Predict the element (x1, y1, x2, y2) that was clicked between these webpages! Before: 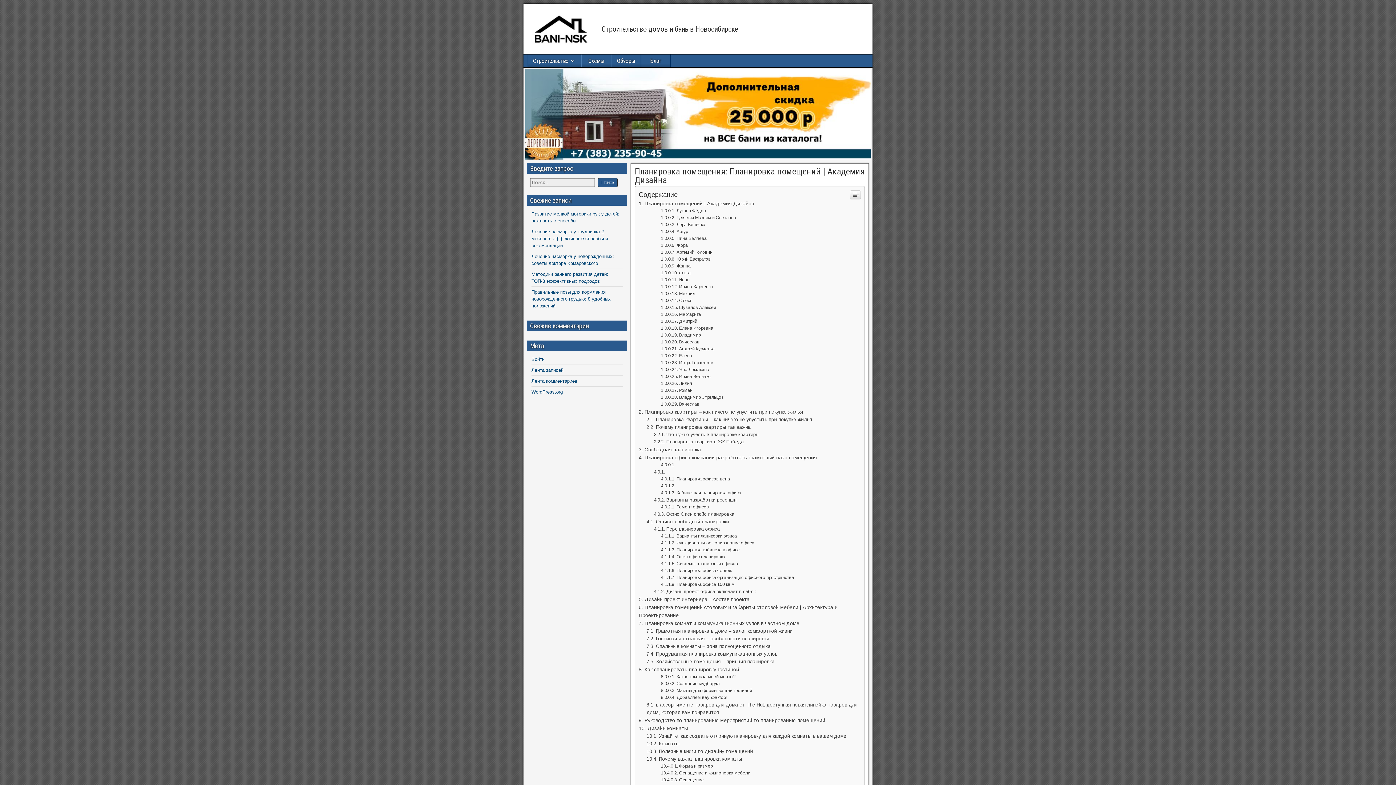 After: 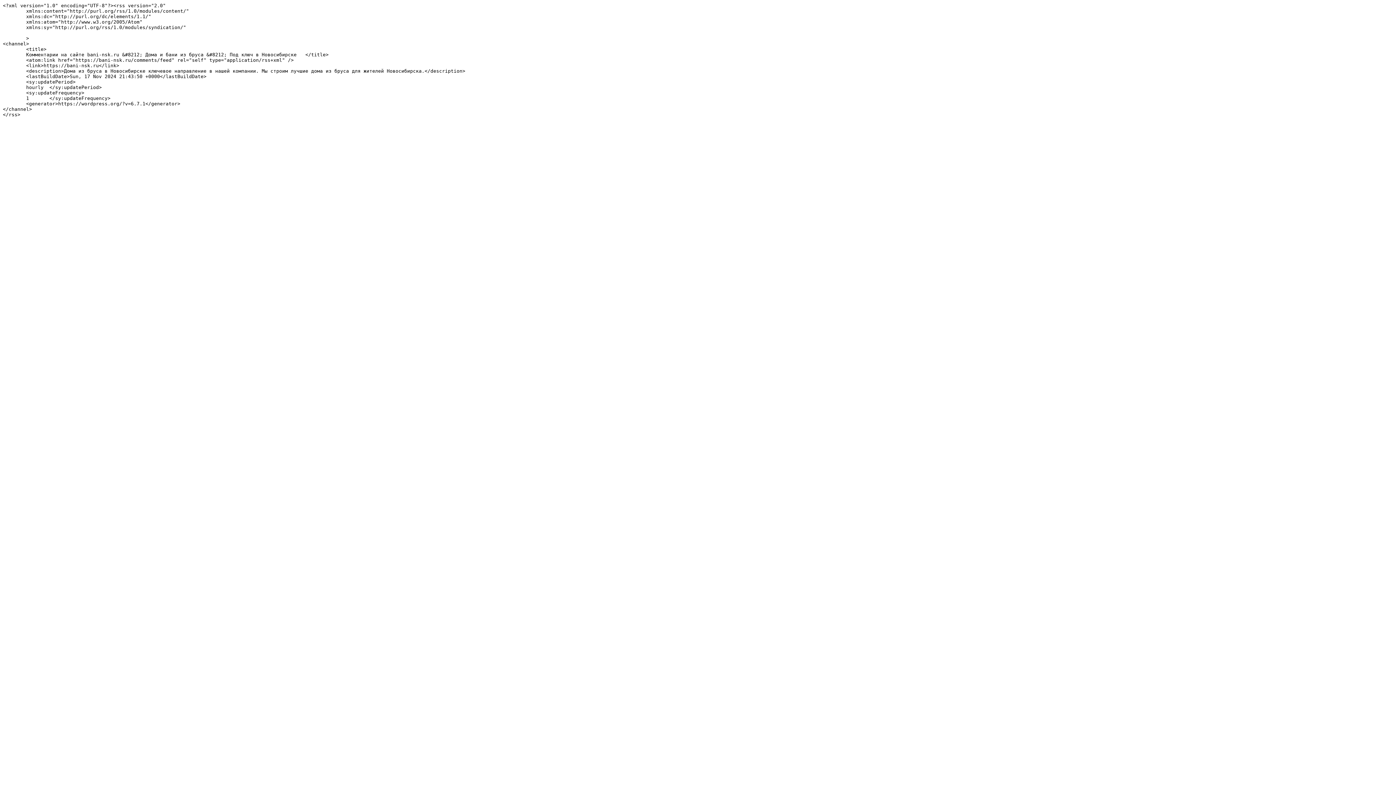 Action: bbox: (531, 482, 577, 487) label: Лента комментариев